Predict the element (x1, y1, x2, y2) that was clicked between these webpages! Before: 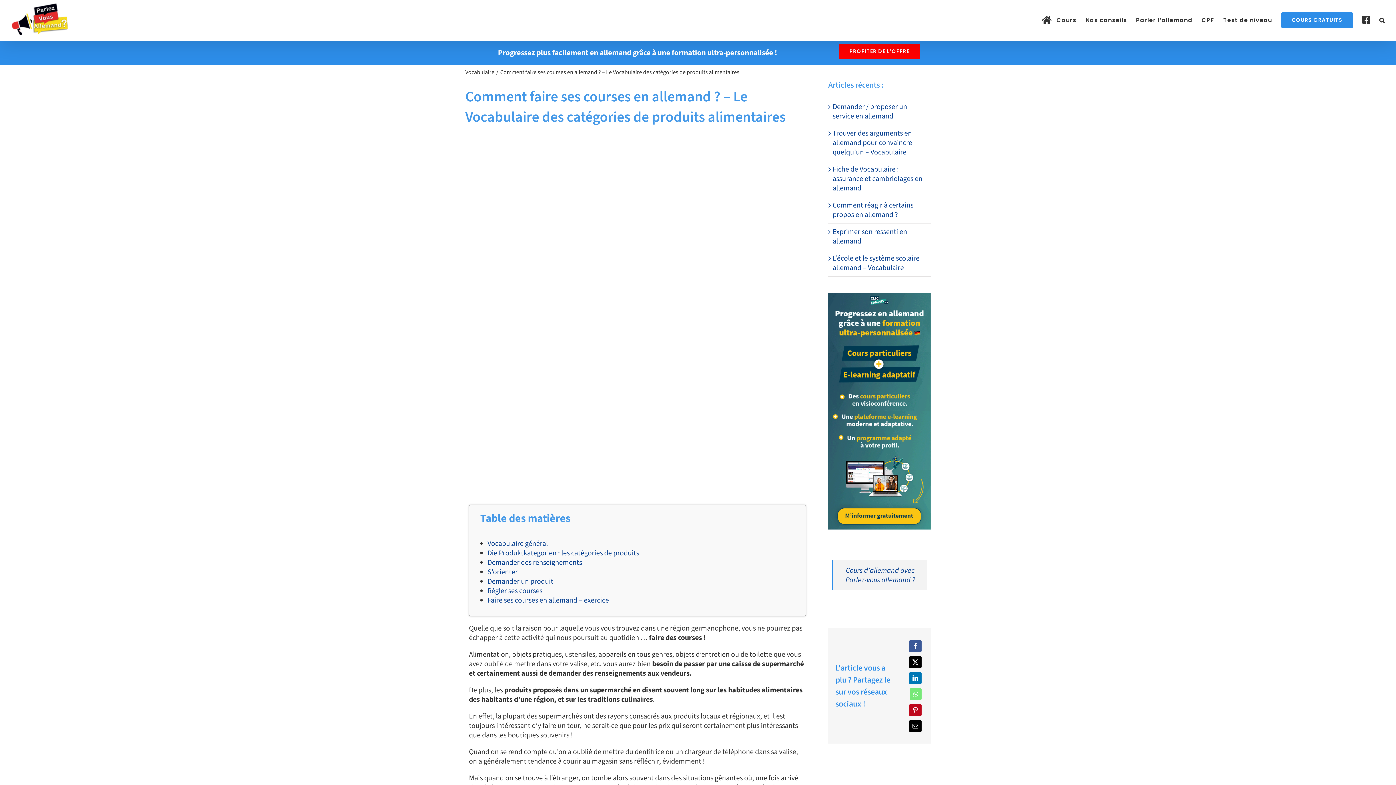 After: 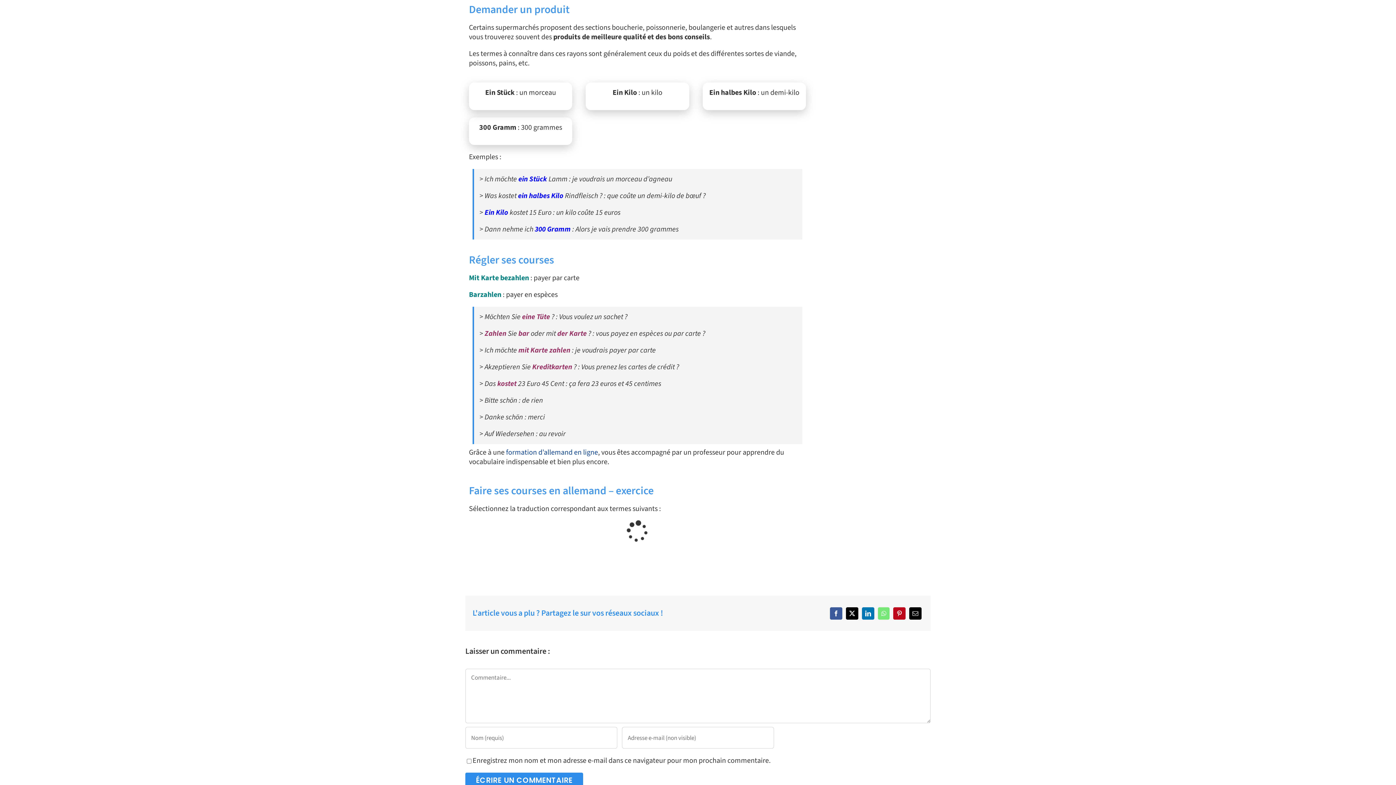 Action: label: Demander un produit bbox: (487, 576, 553, 587)